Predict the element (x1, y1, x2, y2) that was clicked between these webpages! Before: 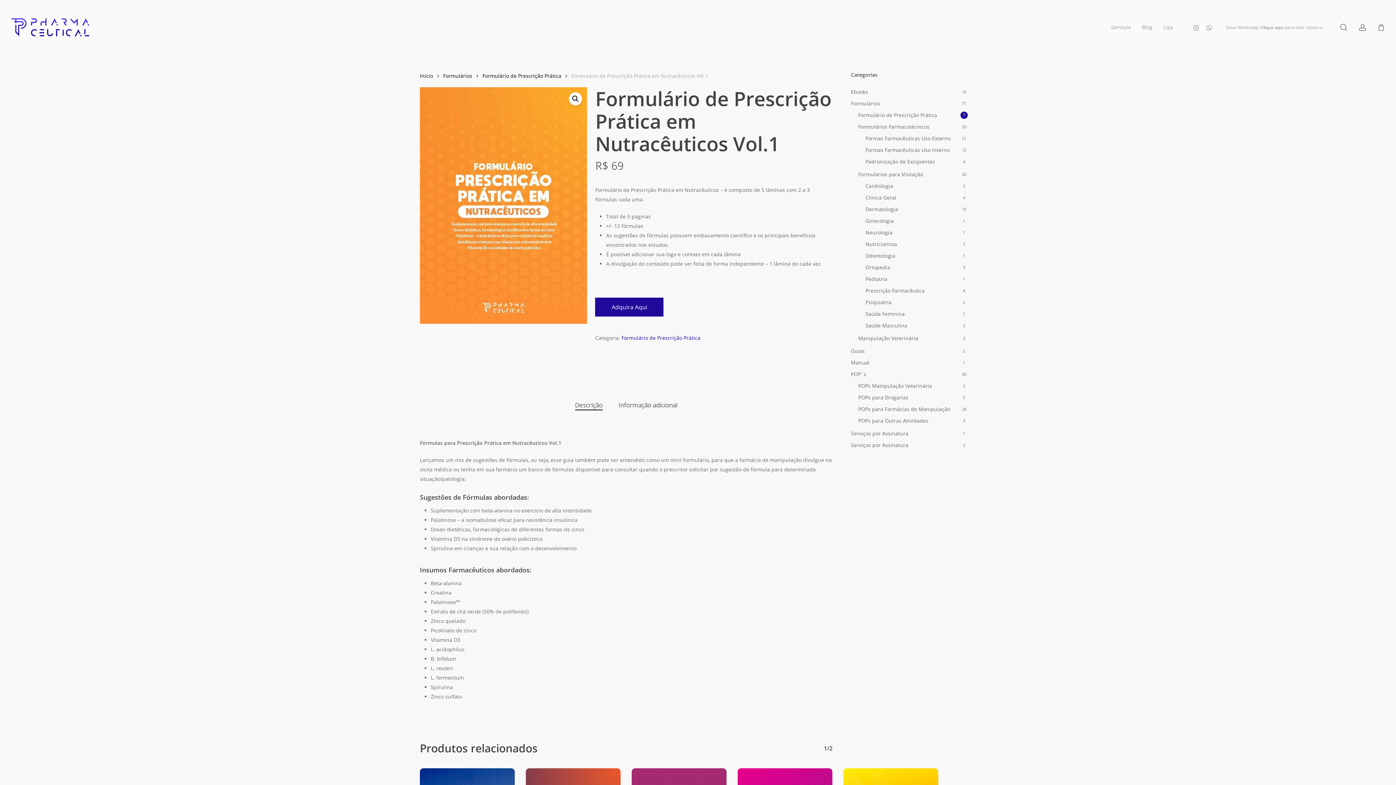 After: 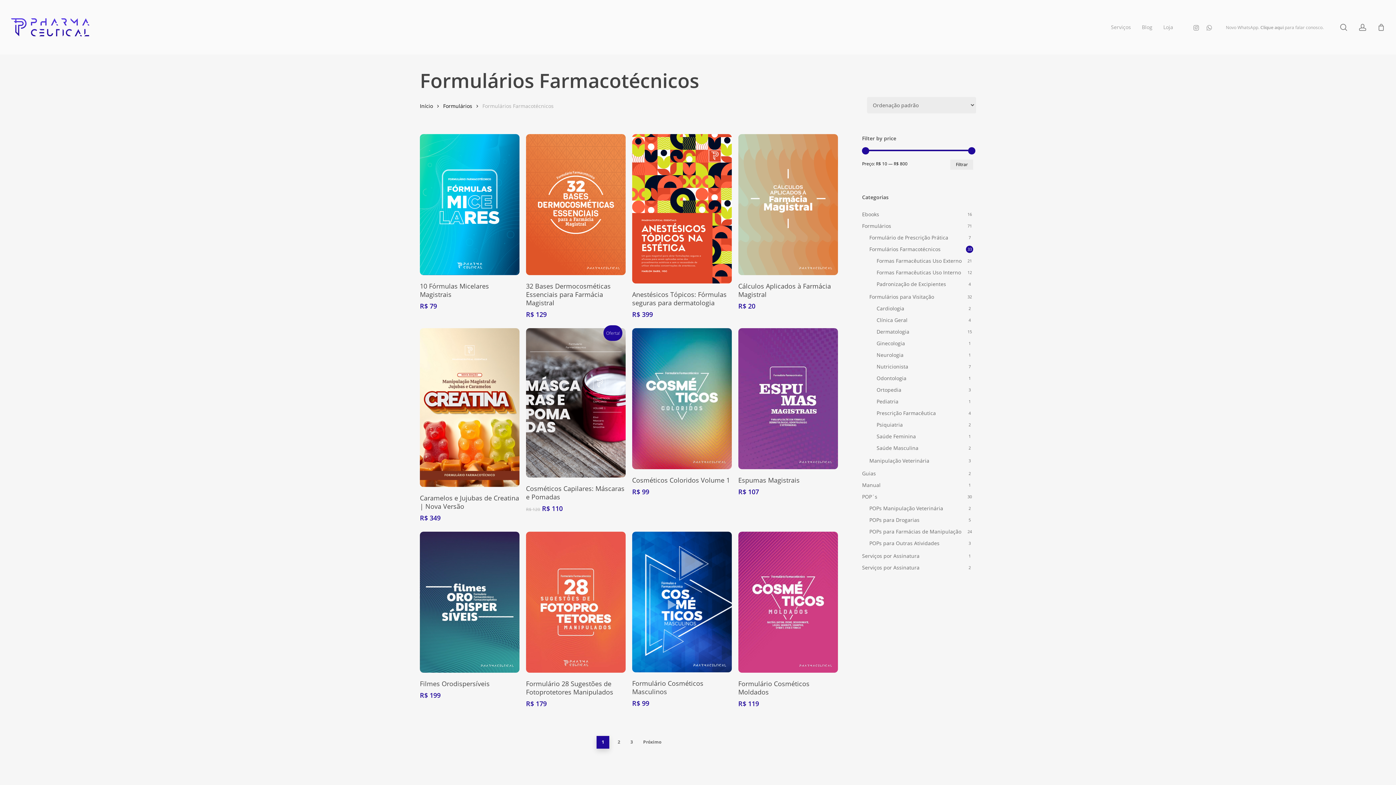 Action: bbox: (858, 122, 968, 131) label: Formulários Farmacotécnicos